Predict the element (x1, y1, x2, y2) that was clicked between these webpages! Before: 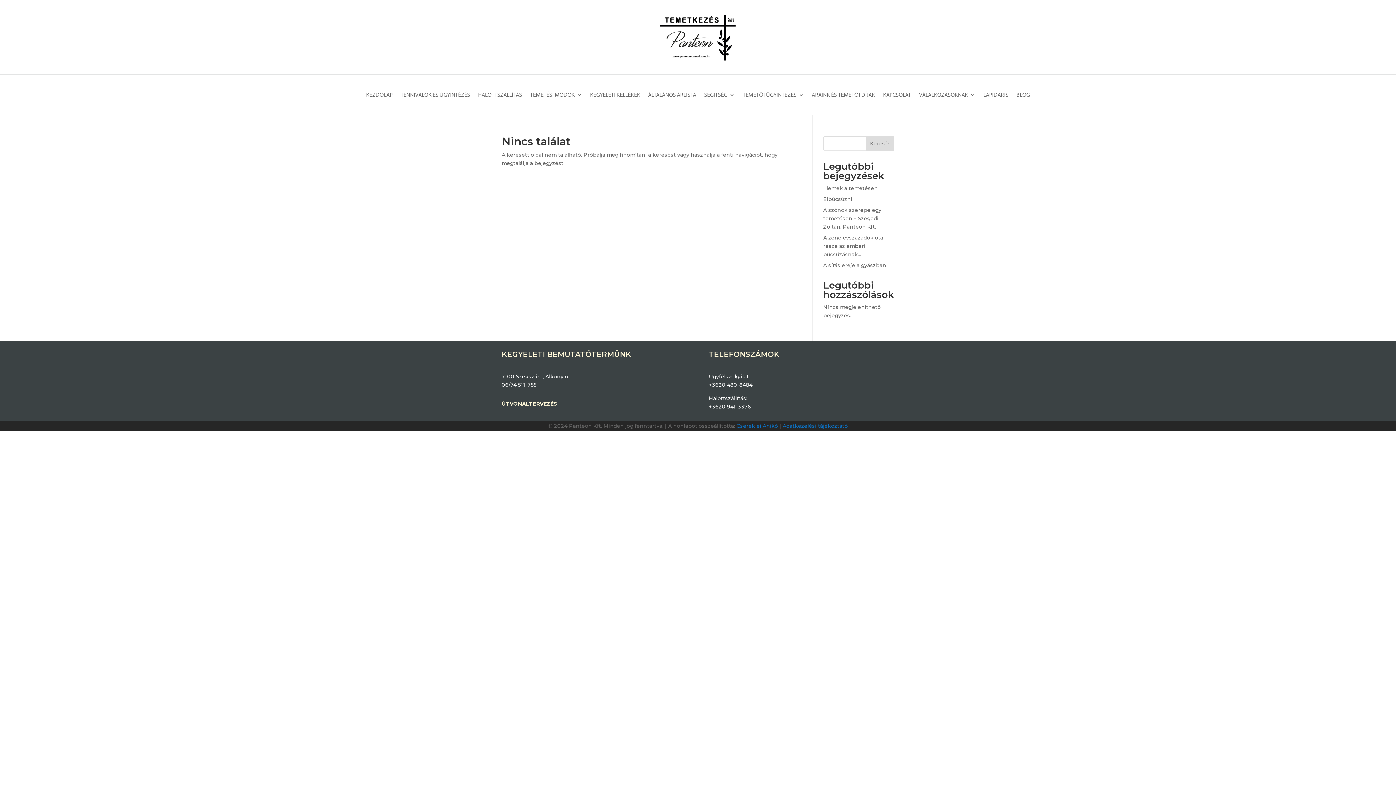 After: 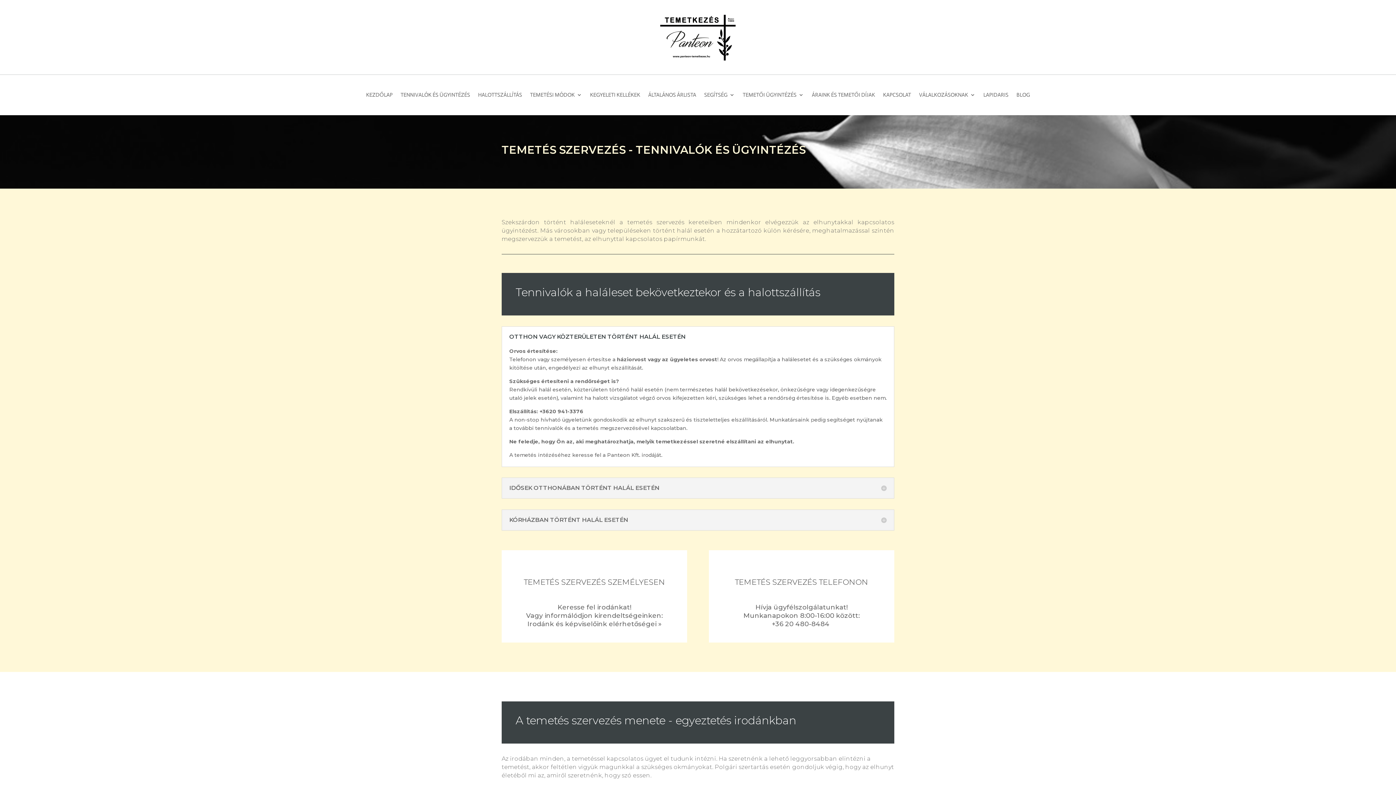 Action: label: TENNIVALÓK ÉS ÜGYINTÉZÉS bbox: (400, 91, 470, 101)